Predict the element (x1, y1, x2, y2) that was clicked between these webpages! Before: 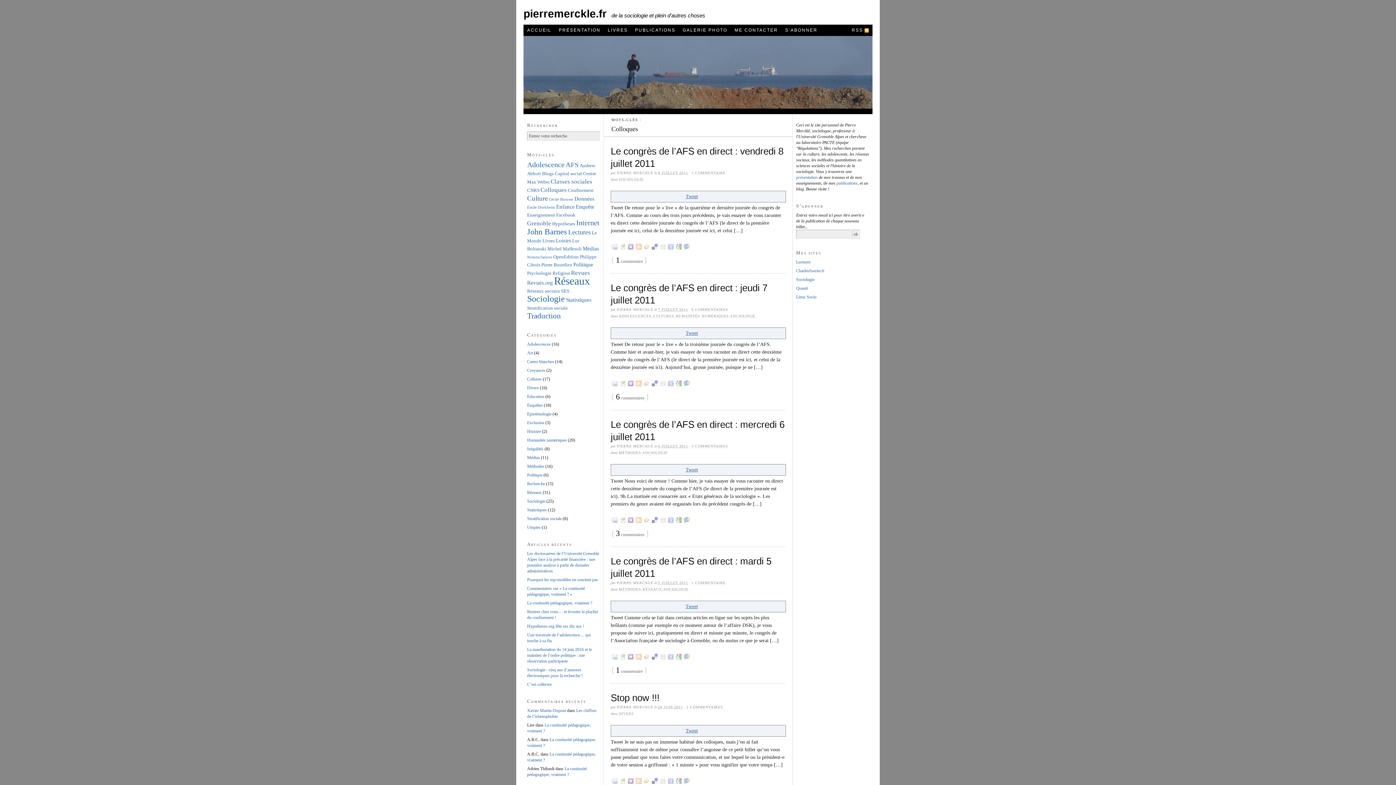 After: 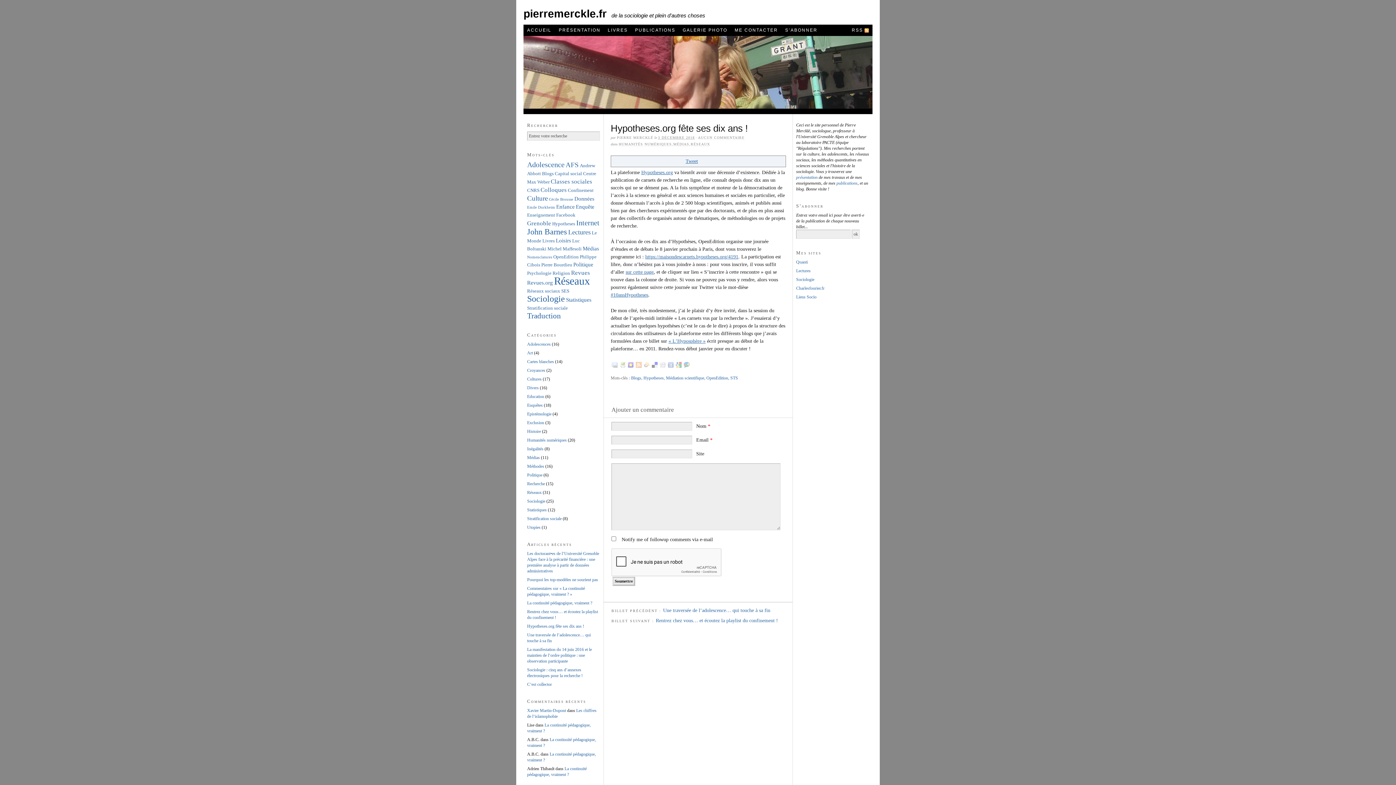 Action: label: Hypotheses.org fête ses dix ans ! bbox: (527, 623, 584, 629)